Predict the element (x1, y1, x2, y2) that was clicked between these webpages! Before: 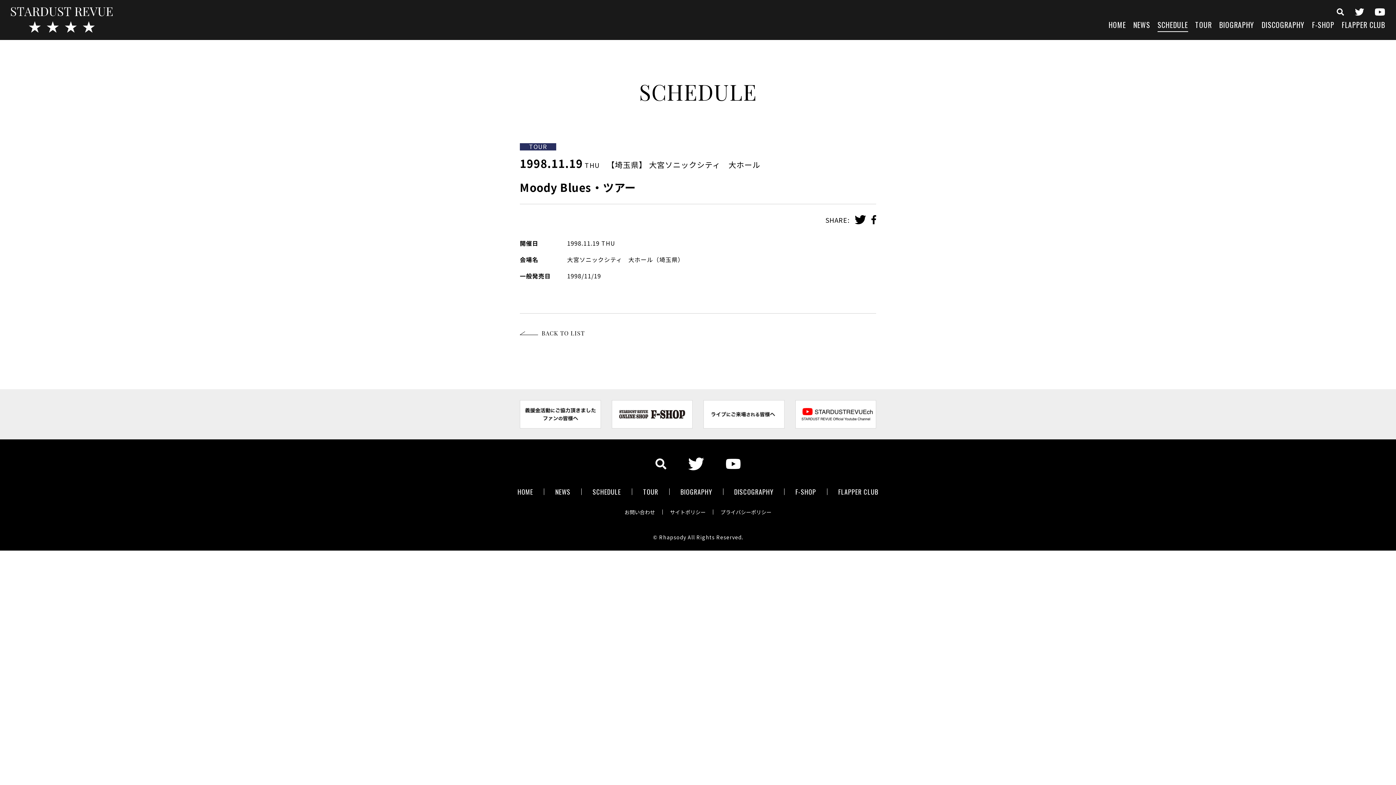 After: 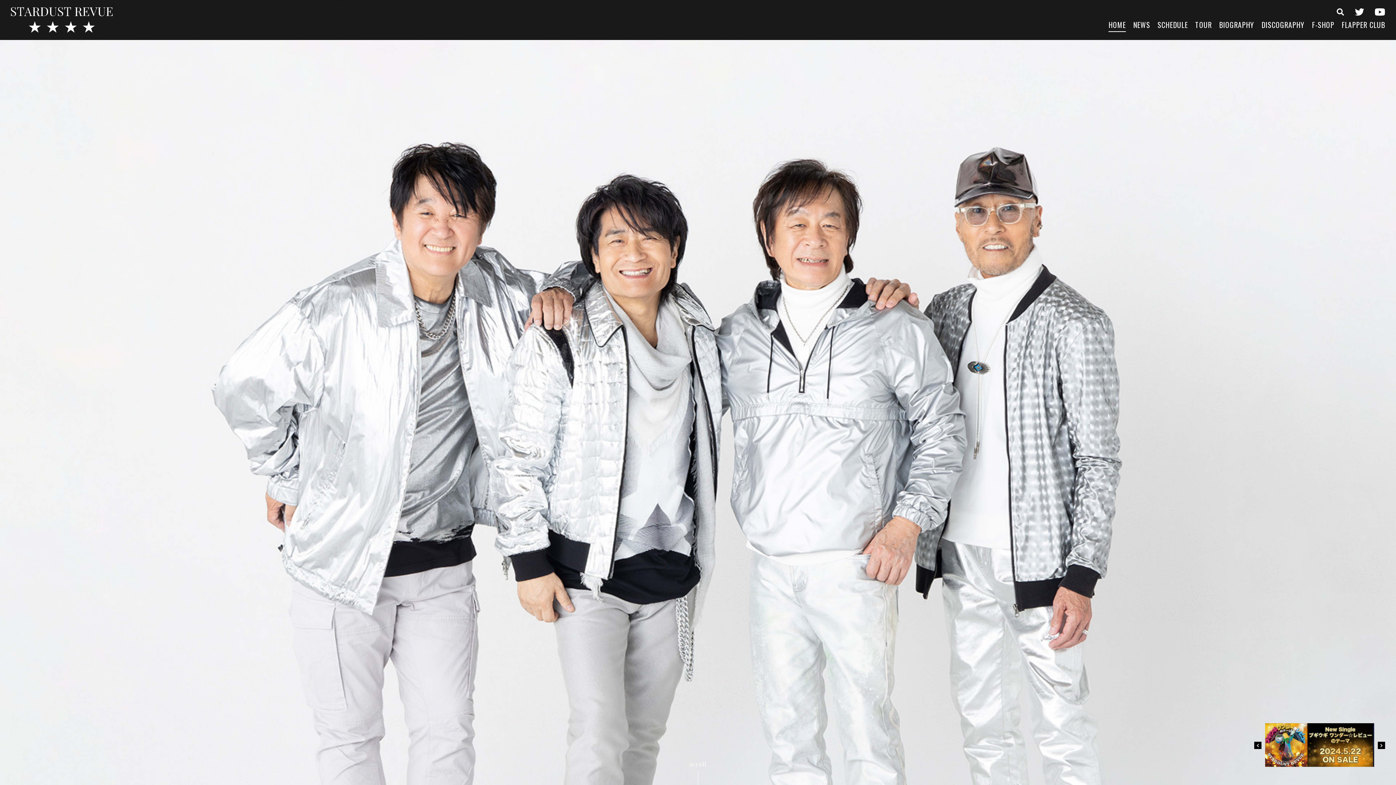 Action: bbox: (1108, 20, 1126, 31) label: HOME